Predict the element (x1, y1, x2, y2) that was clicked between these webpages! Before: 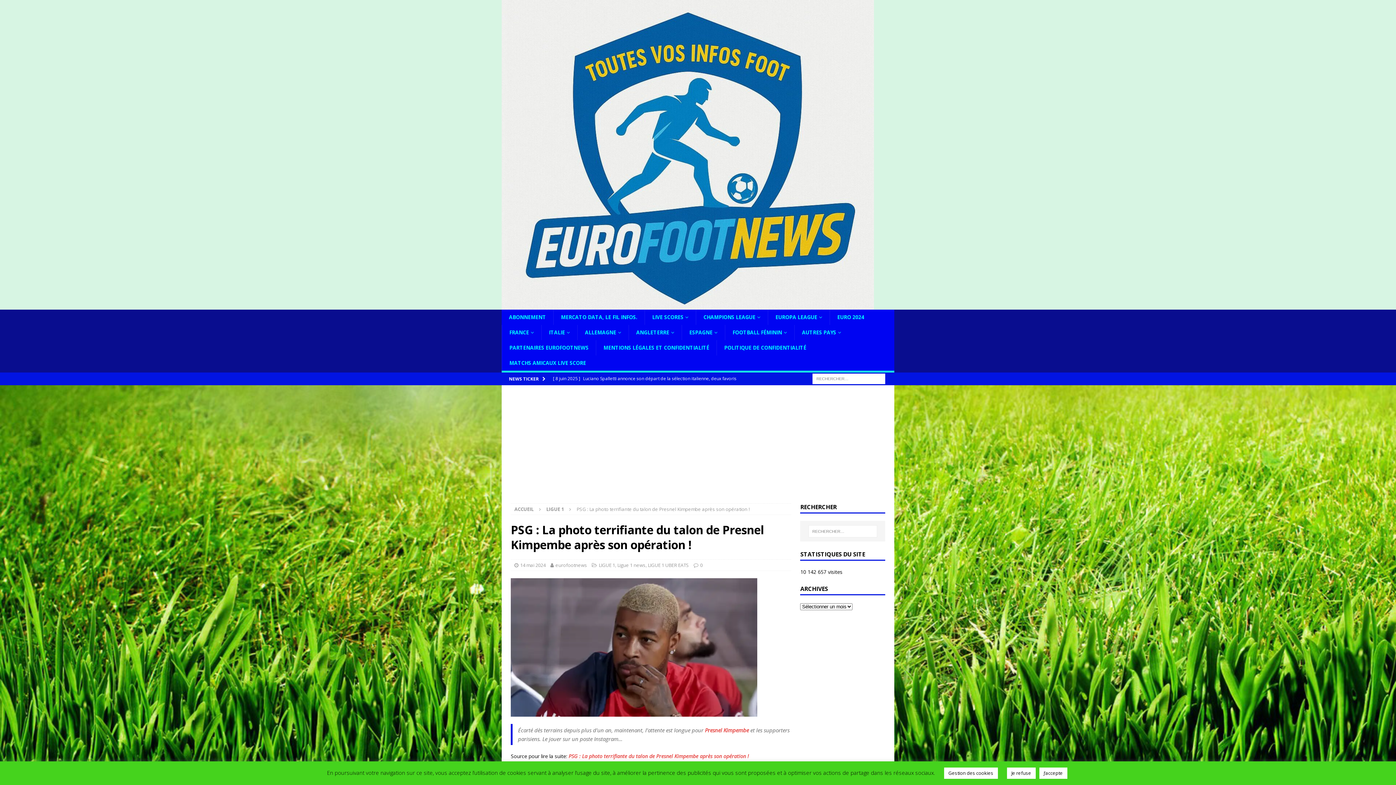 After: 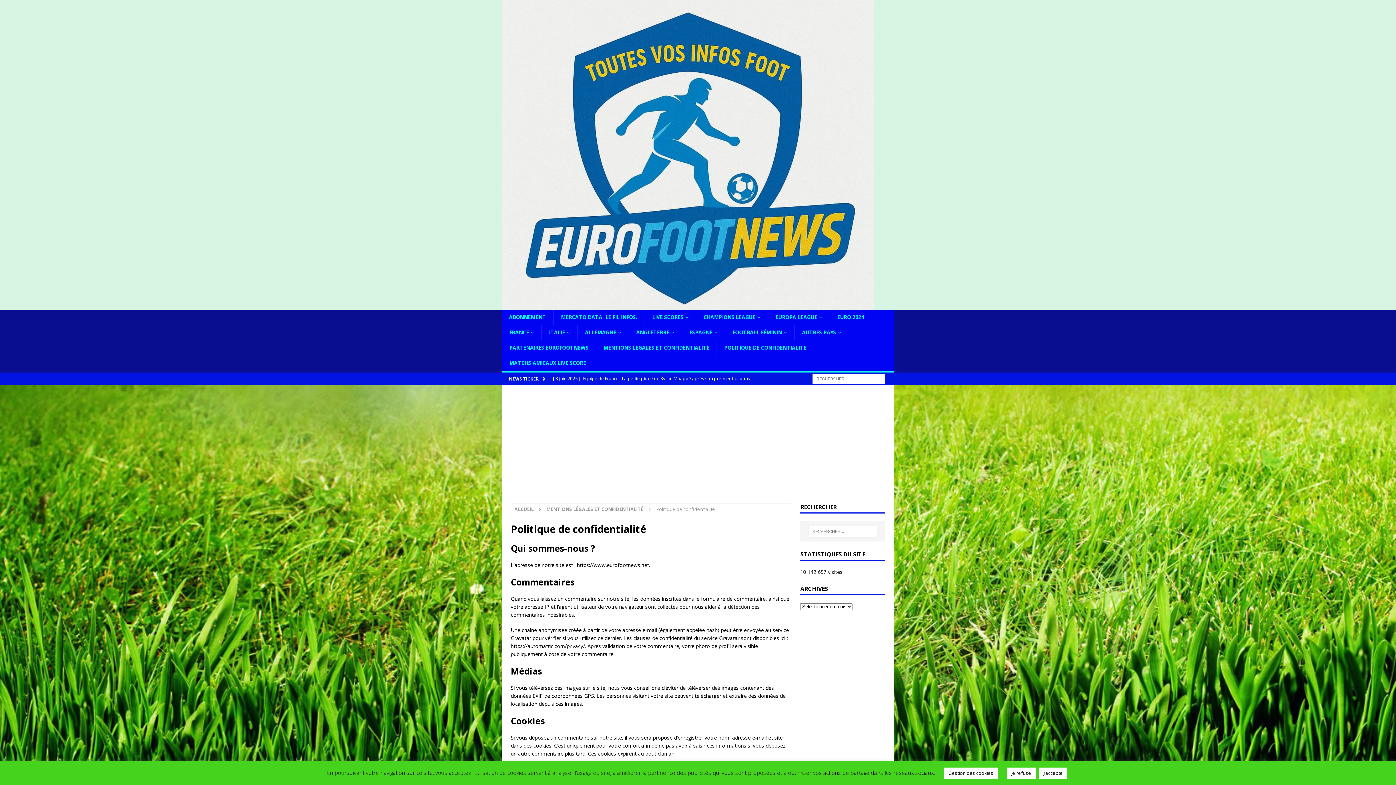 Action: label: POLITIQUE DE CONFIDENTIALITÉ bbox: (716, 340, 813, 355)